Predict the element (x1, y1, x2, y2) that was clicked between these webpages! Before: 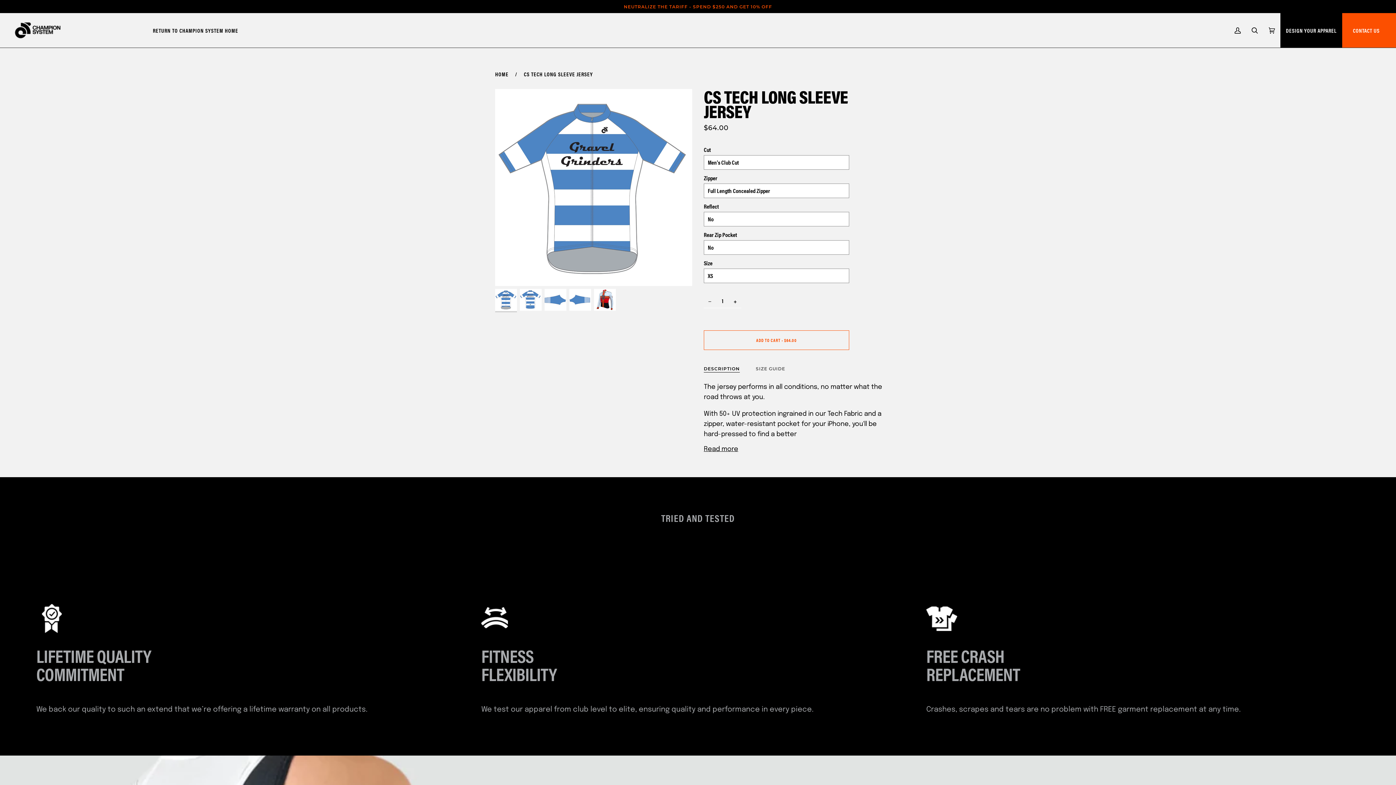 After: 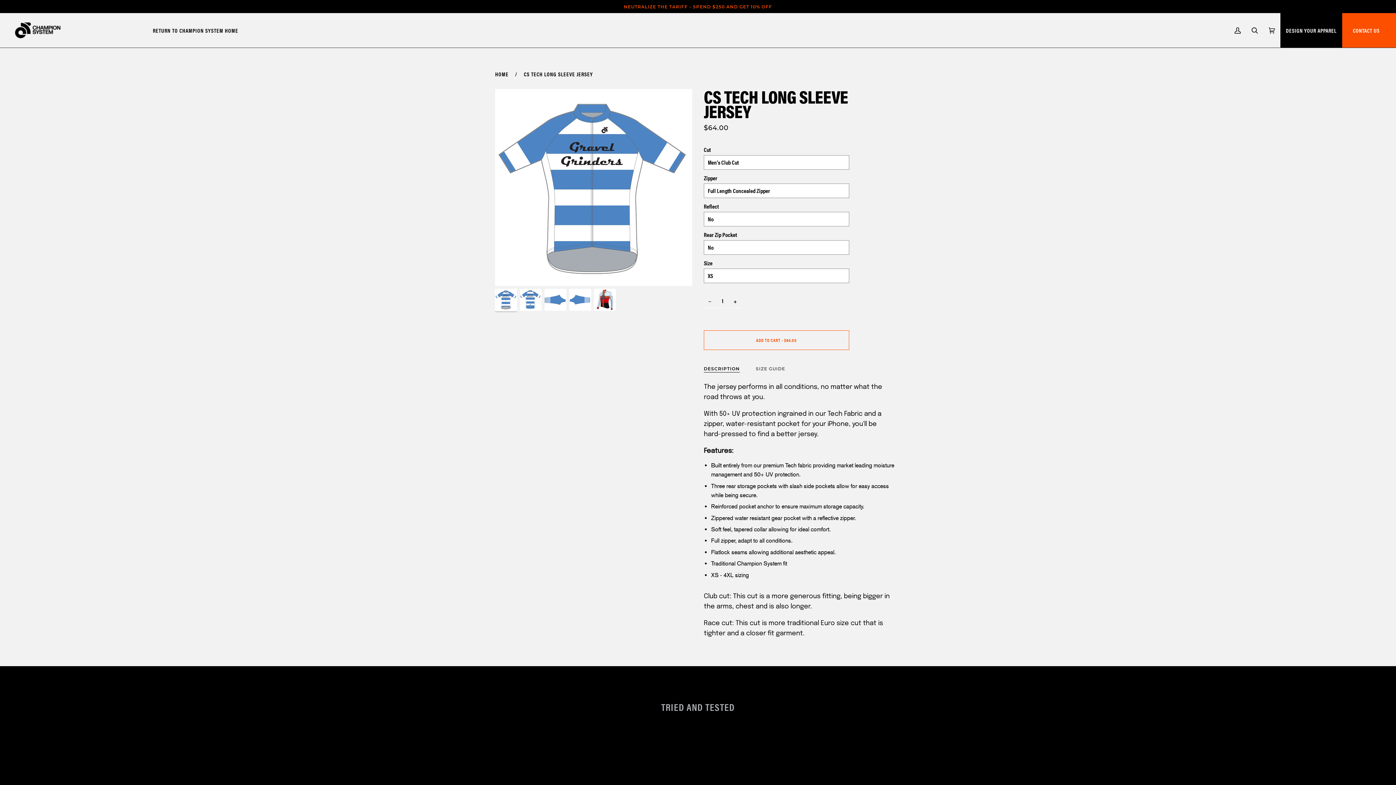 Action: bbox: (704, 444, 738, 454) label: Read more